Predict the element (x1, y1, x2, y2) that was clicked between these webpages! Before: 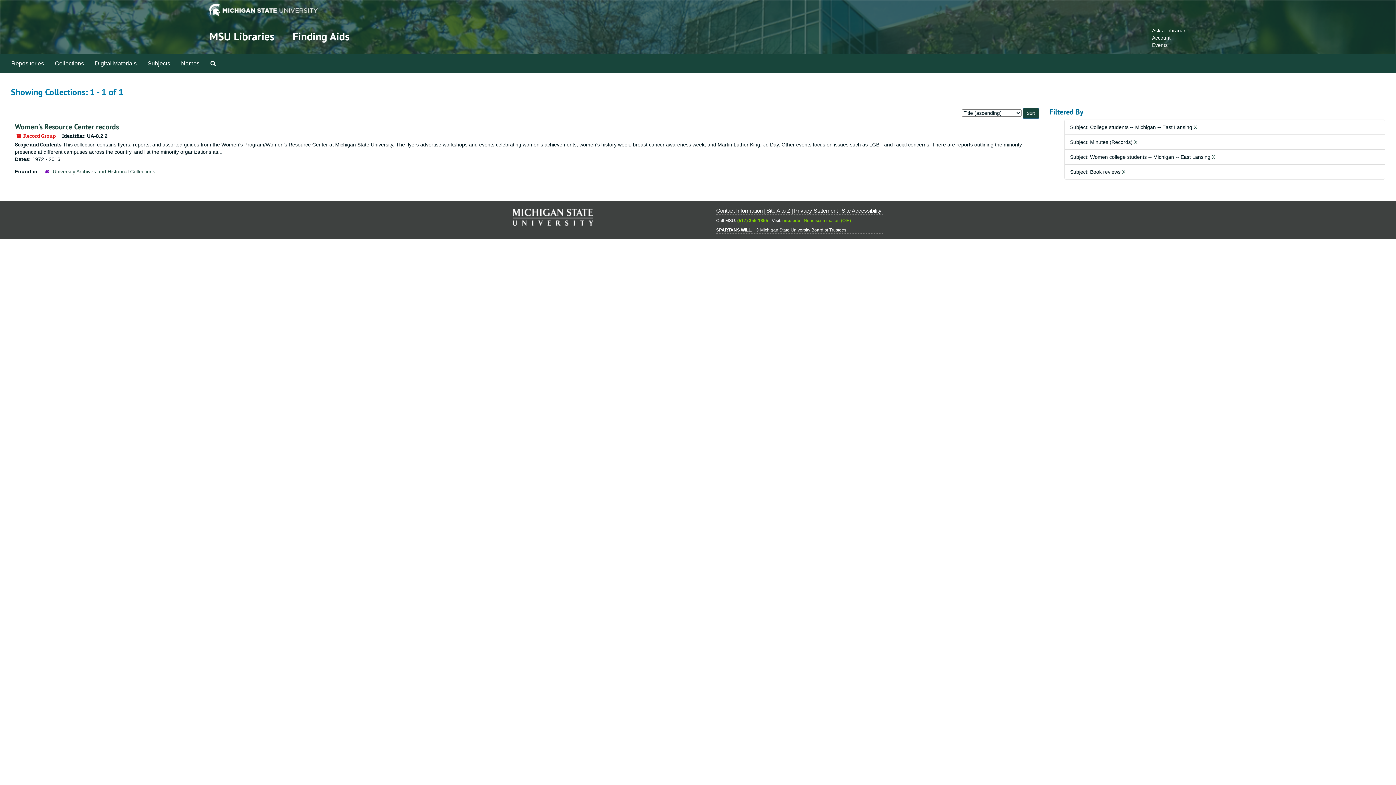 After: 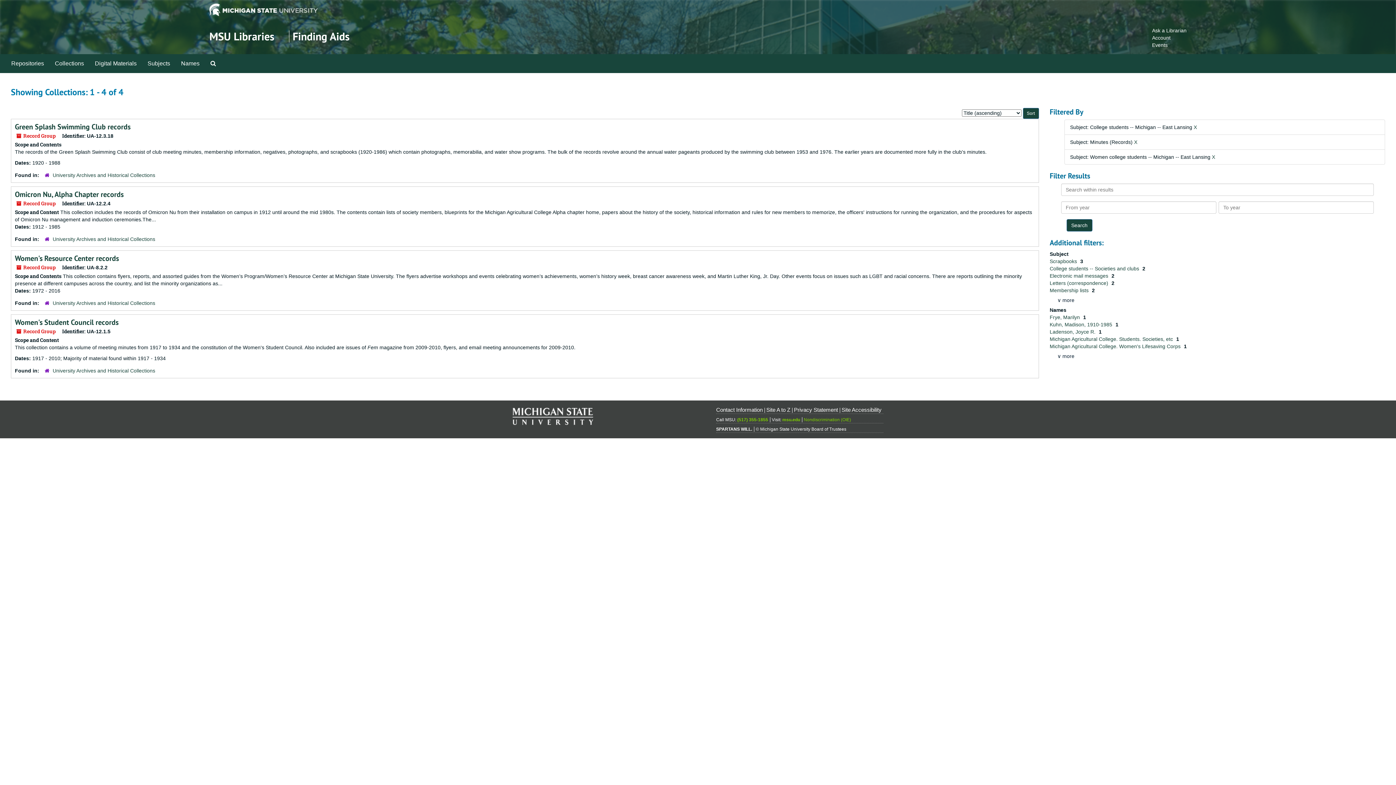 Action: label: X bbox: (1122, 169, 1125, 174)